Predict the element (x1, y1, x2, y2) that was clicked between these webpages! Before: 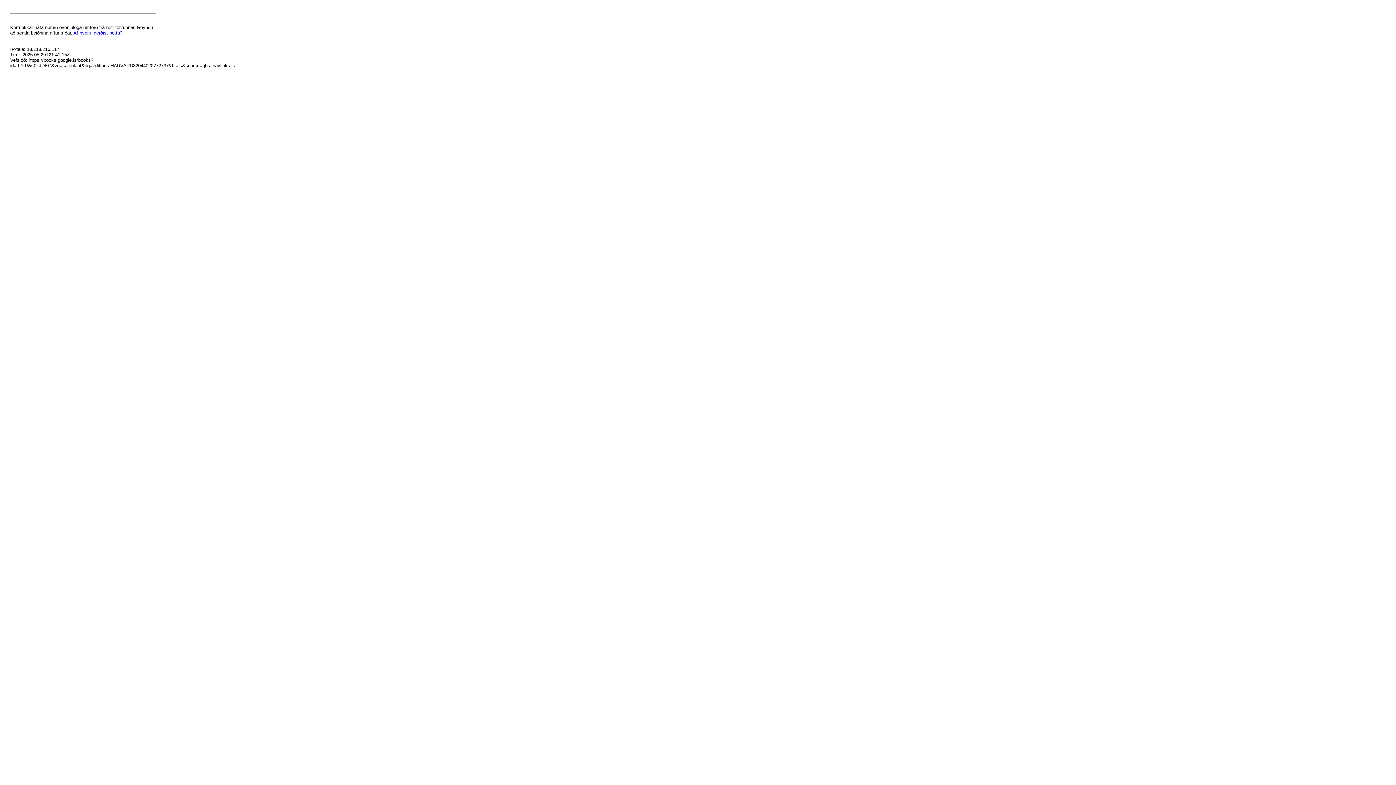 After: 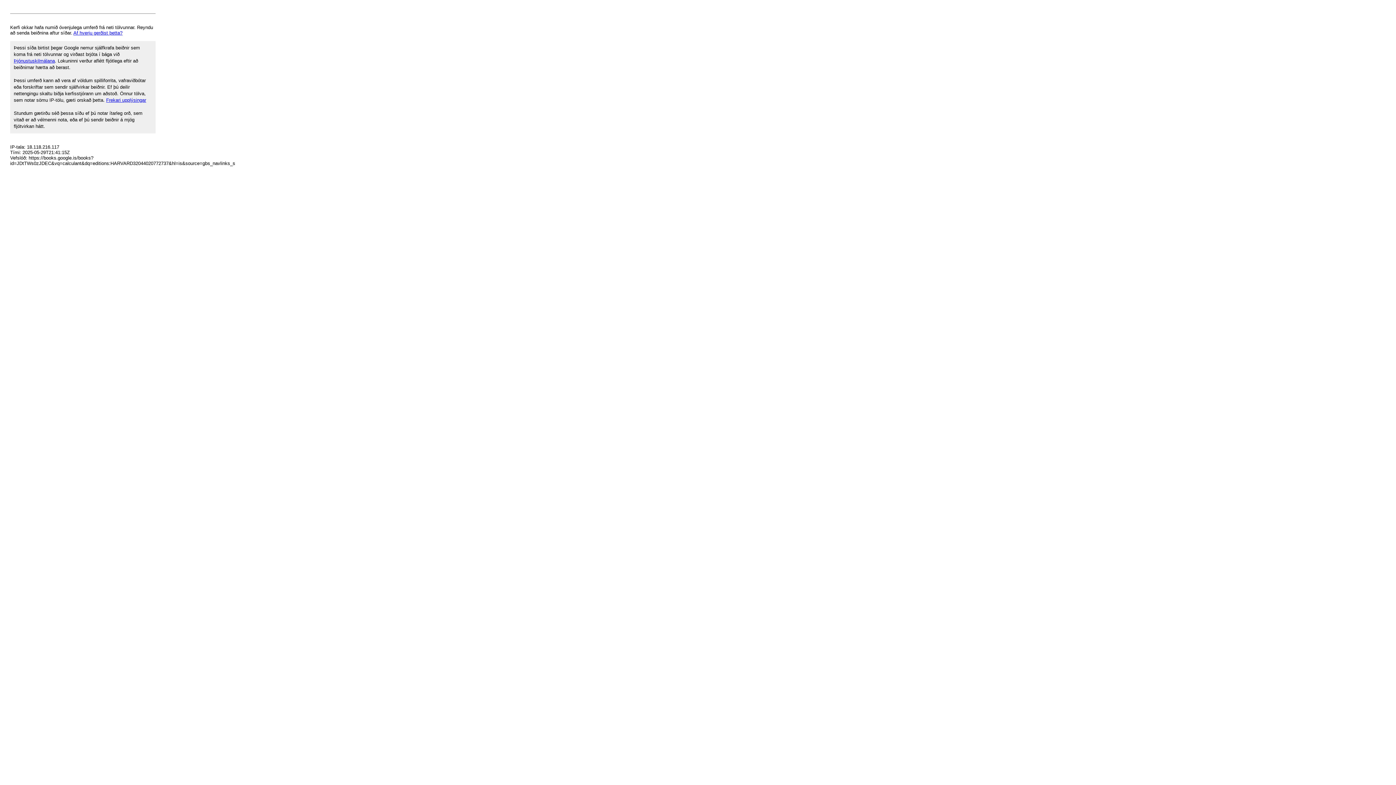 Action: label: Af hverju gerðist þetta? bbox: (73, 30, 122, 35)